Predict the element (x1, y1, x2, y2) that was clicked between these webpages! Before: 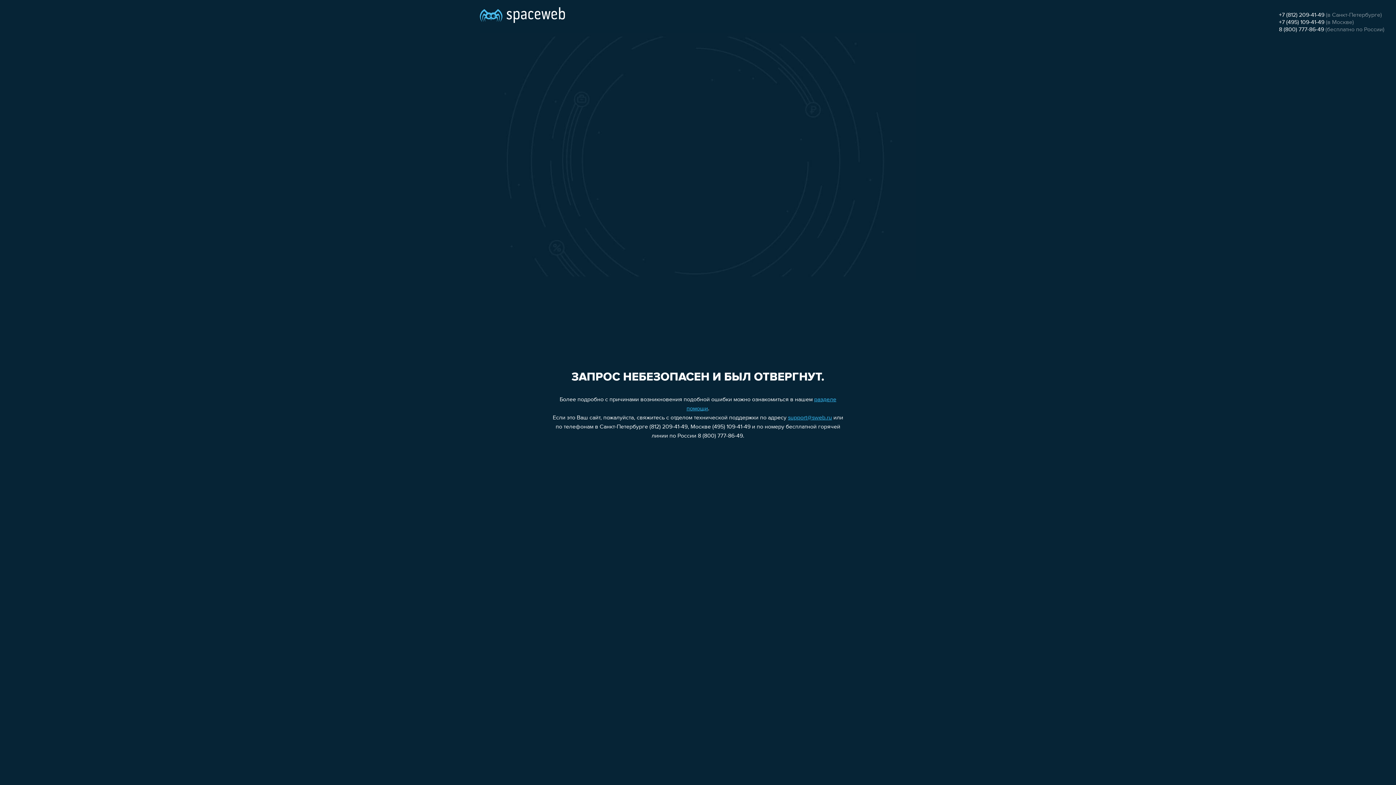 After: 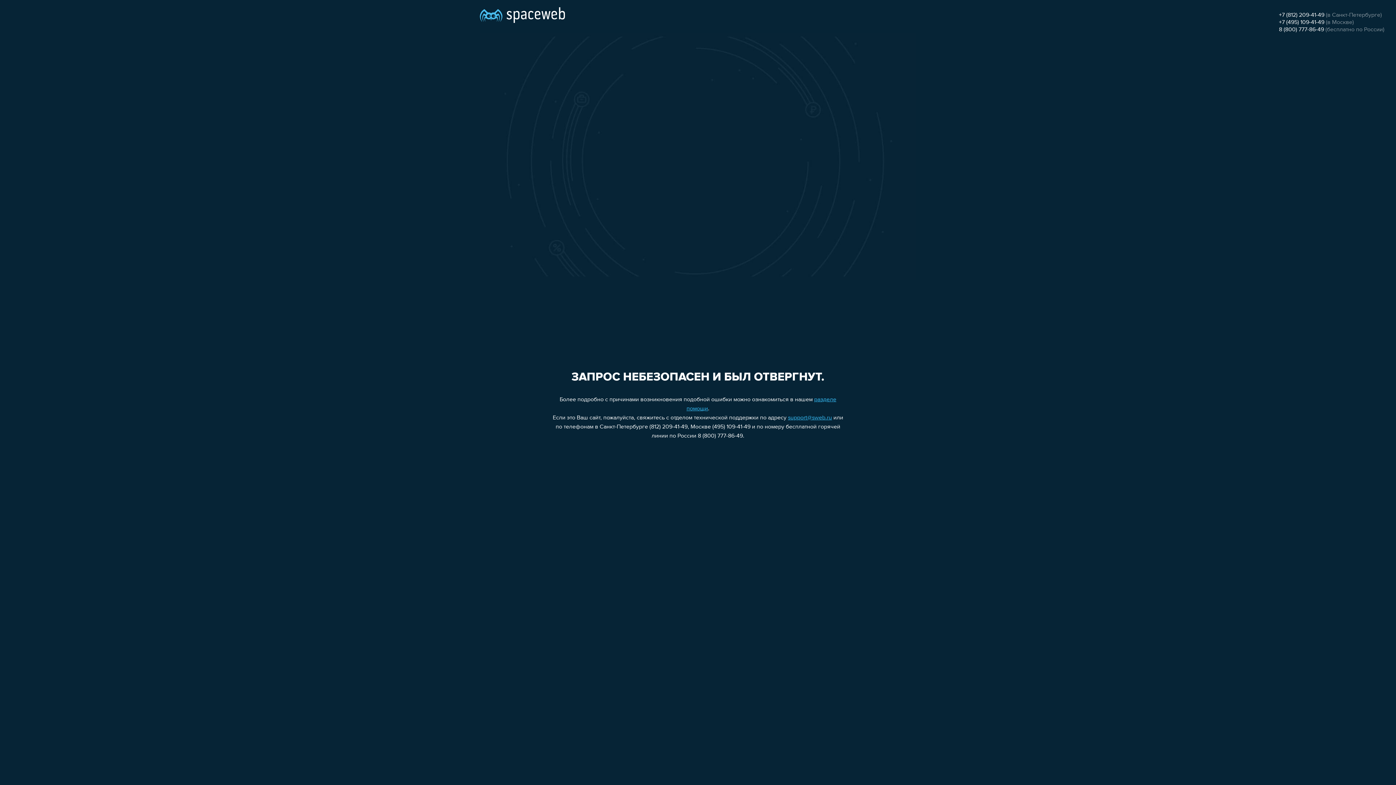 Action: bbox: (788, 415, 832, 421) label: support@sweb.ru